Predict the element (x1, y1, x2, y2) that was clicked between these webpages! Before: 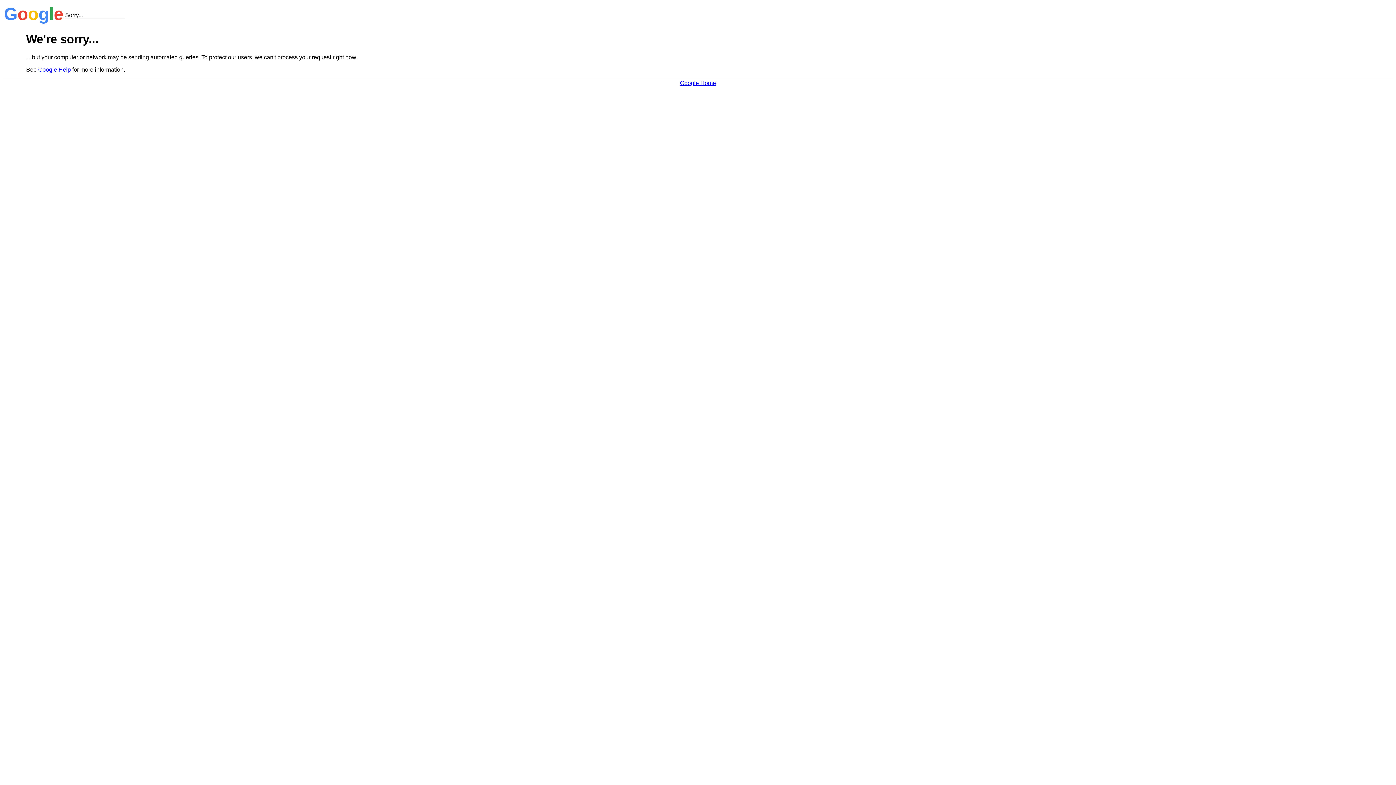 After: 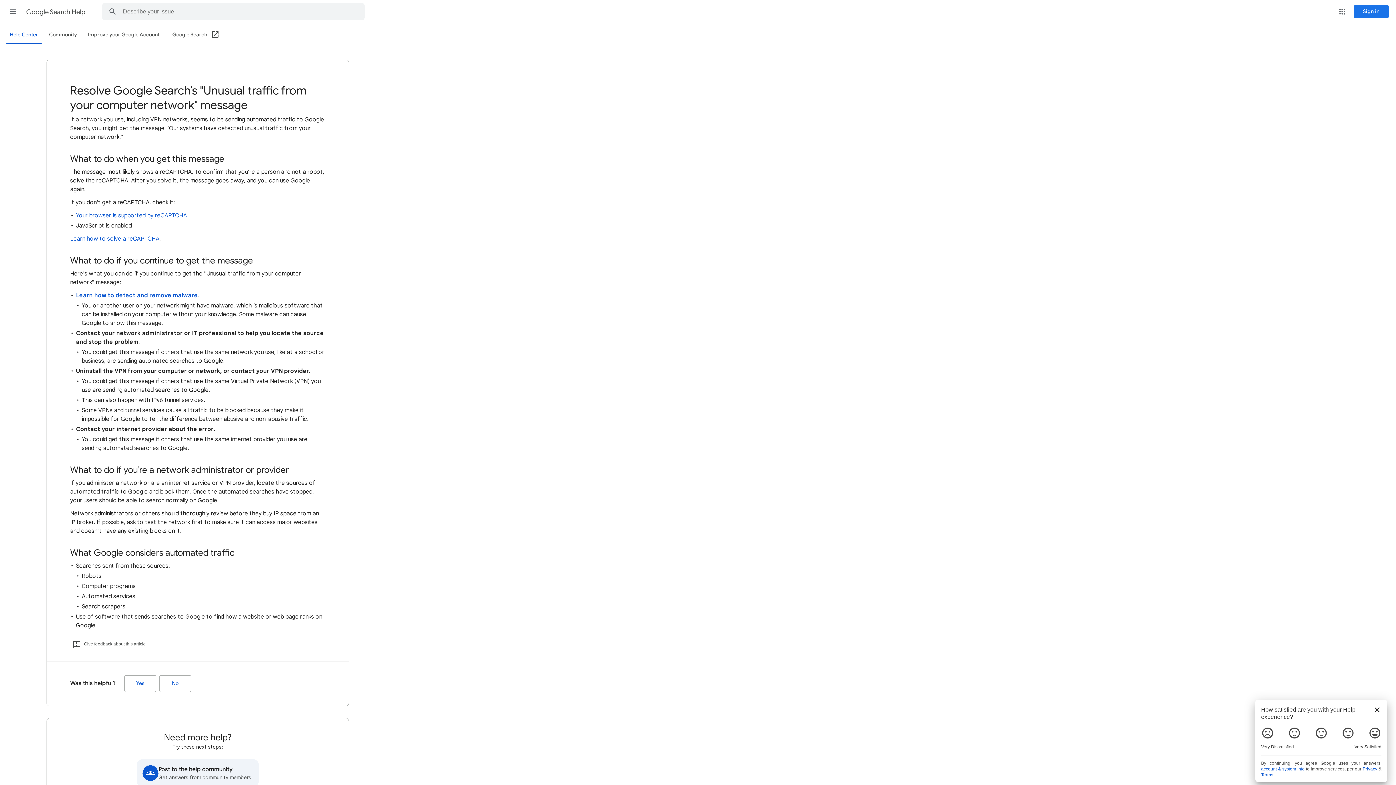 Action: bbox: (38, 66, 70, 72) label: Google Help